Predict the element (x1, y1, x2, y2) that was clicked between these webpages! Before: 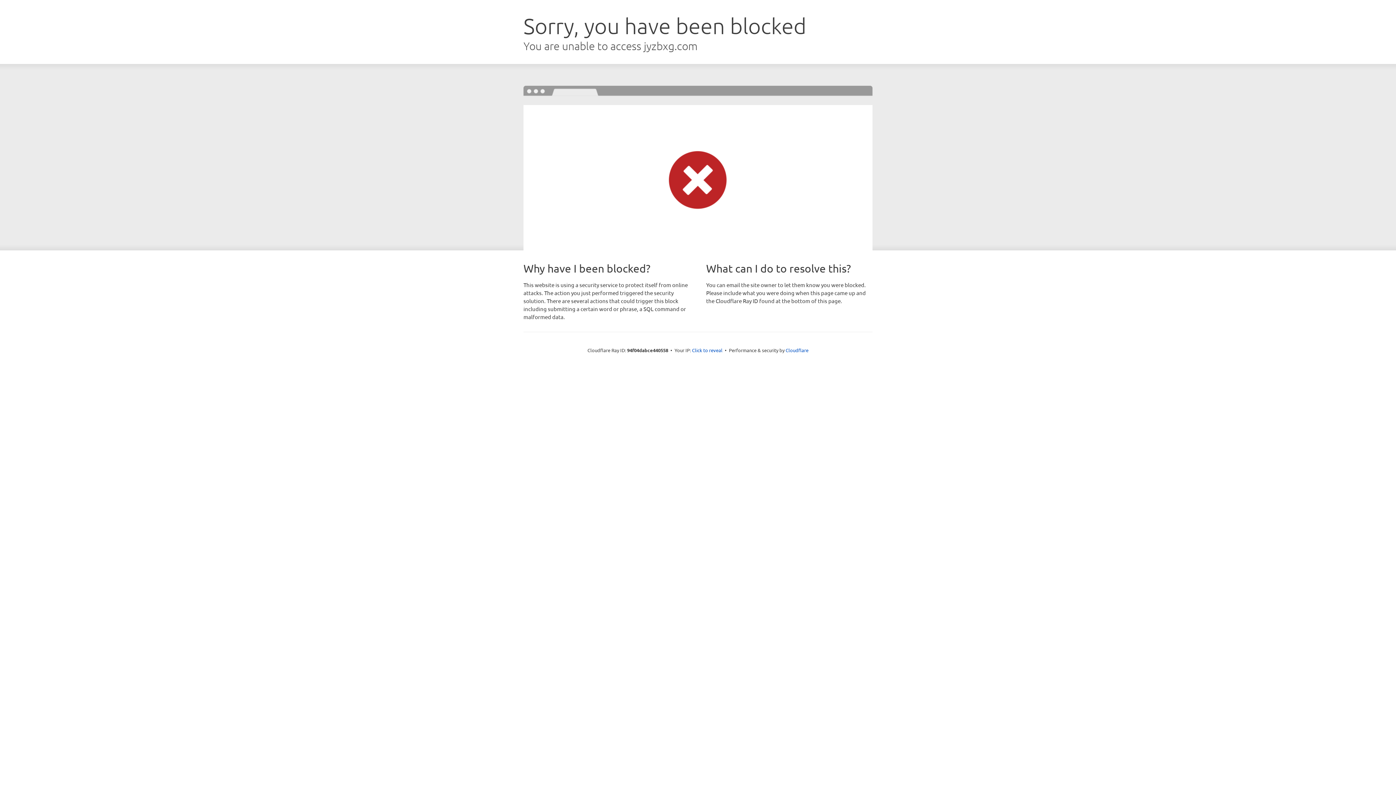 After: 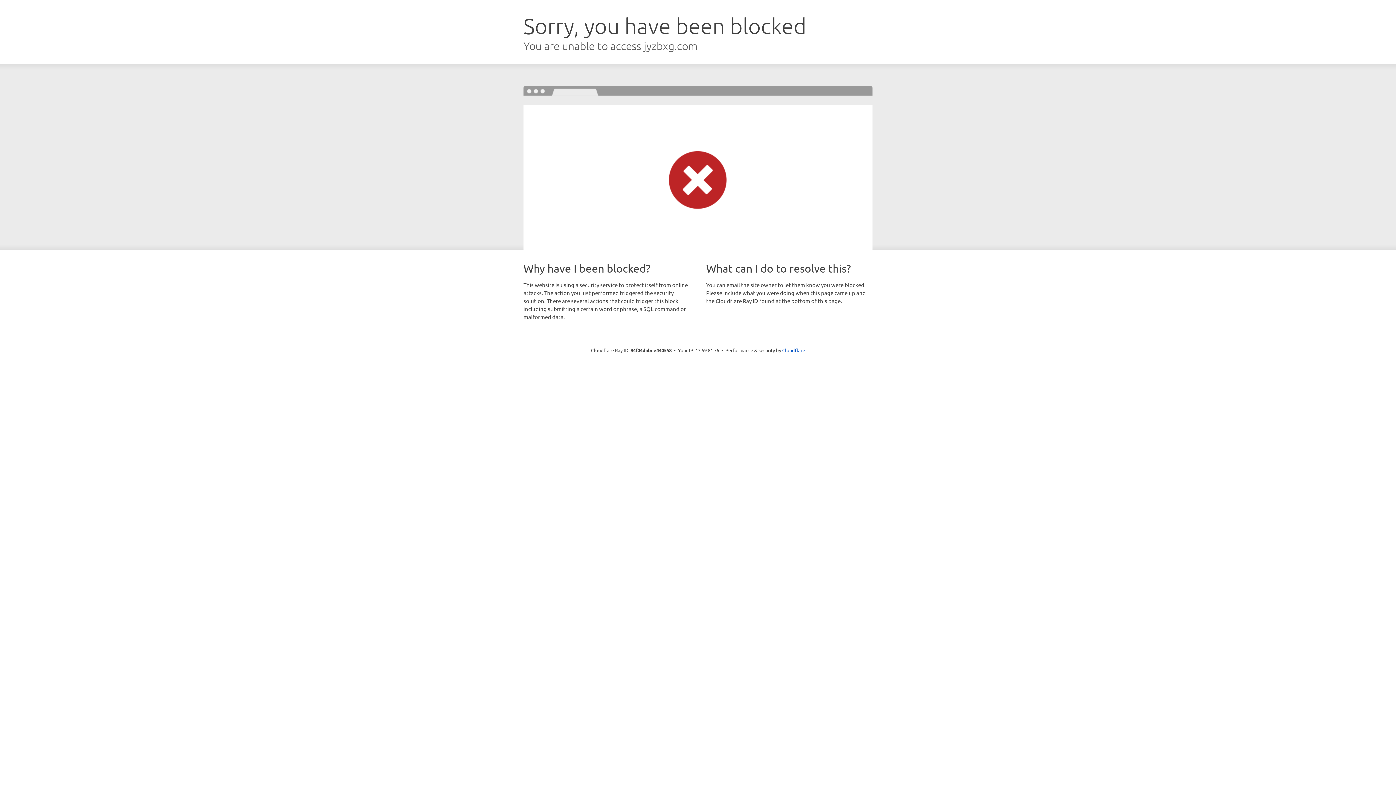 Action: bbox: (692, 346, 722, 353) label: Click to reveal